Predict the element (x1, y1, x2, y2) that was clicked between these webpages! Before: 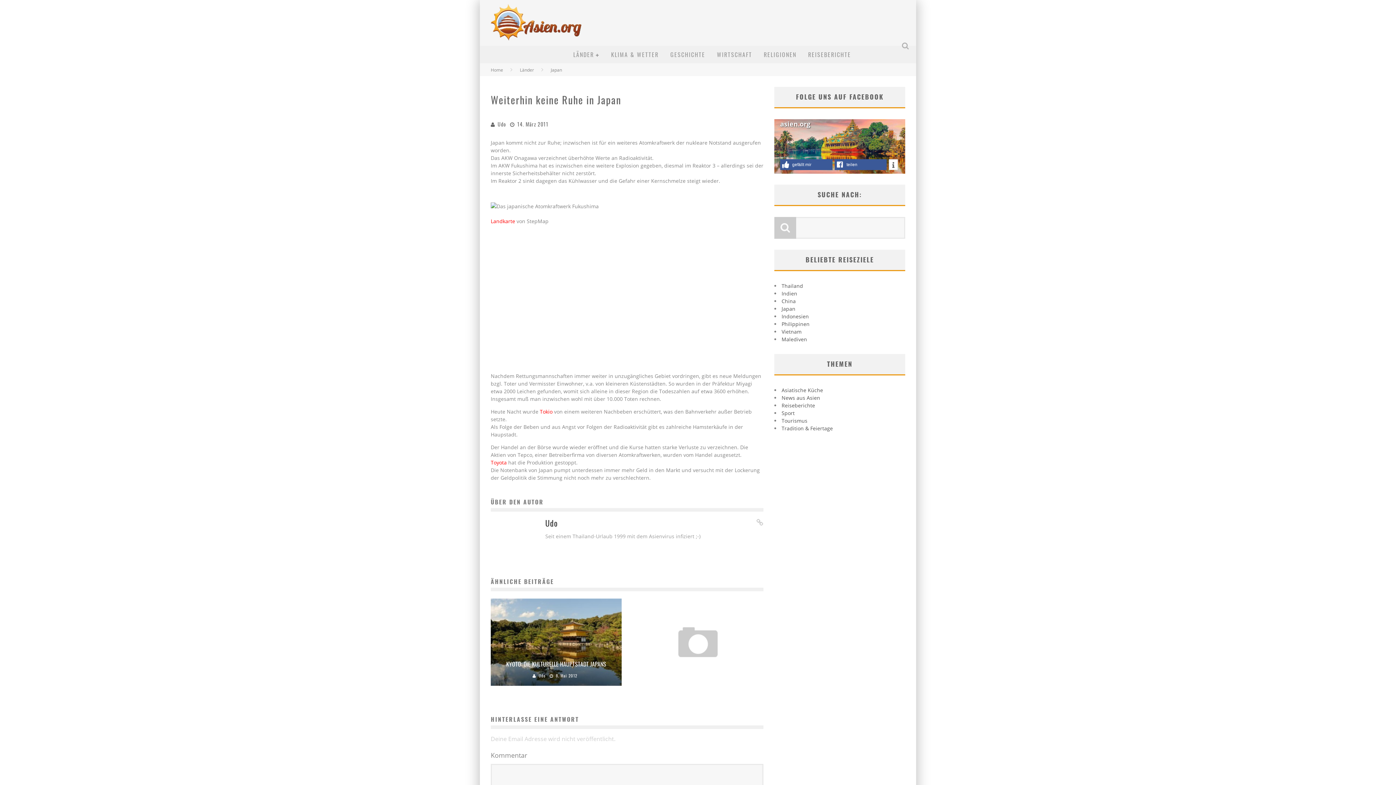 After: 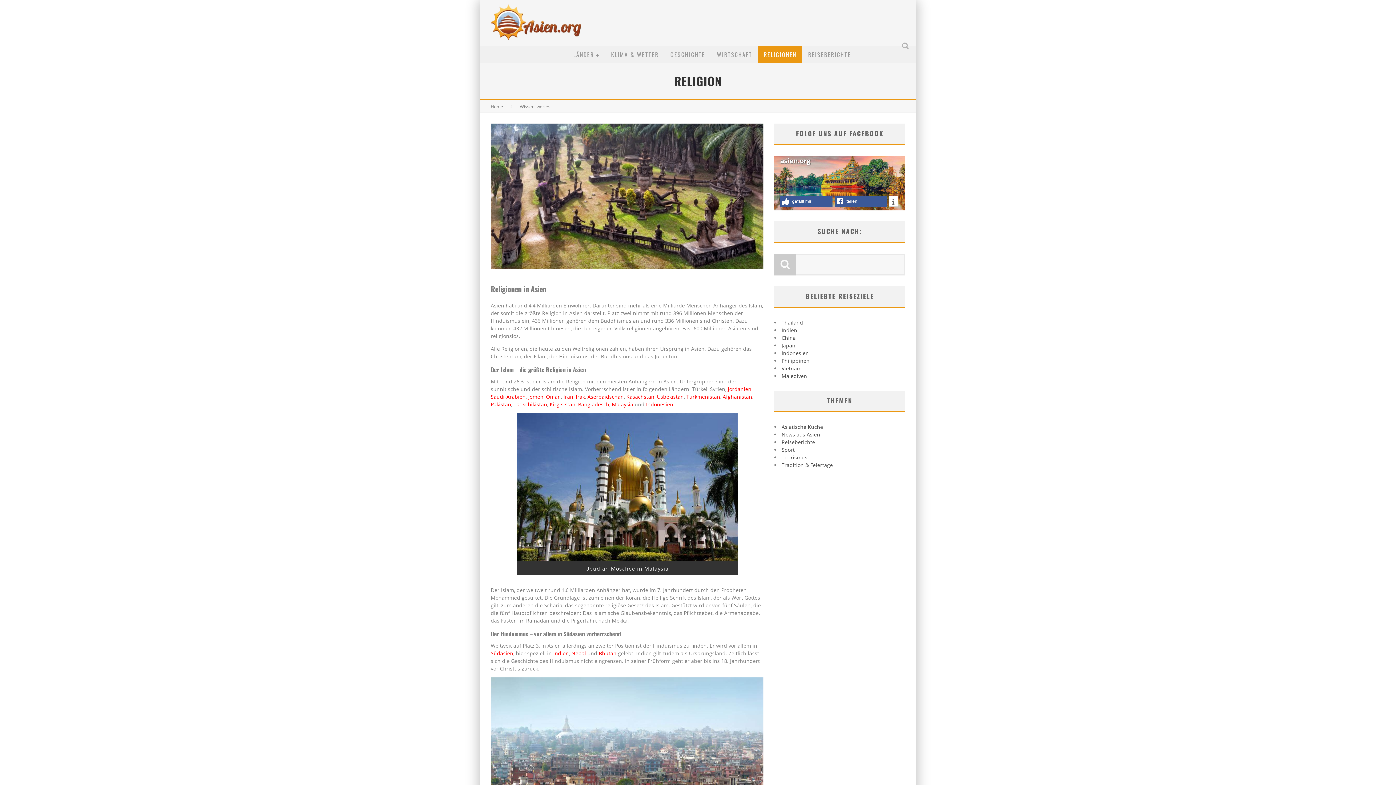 Action: label: RELIGIONEN bbox: (758, 45, 802, 63)